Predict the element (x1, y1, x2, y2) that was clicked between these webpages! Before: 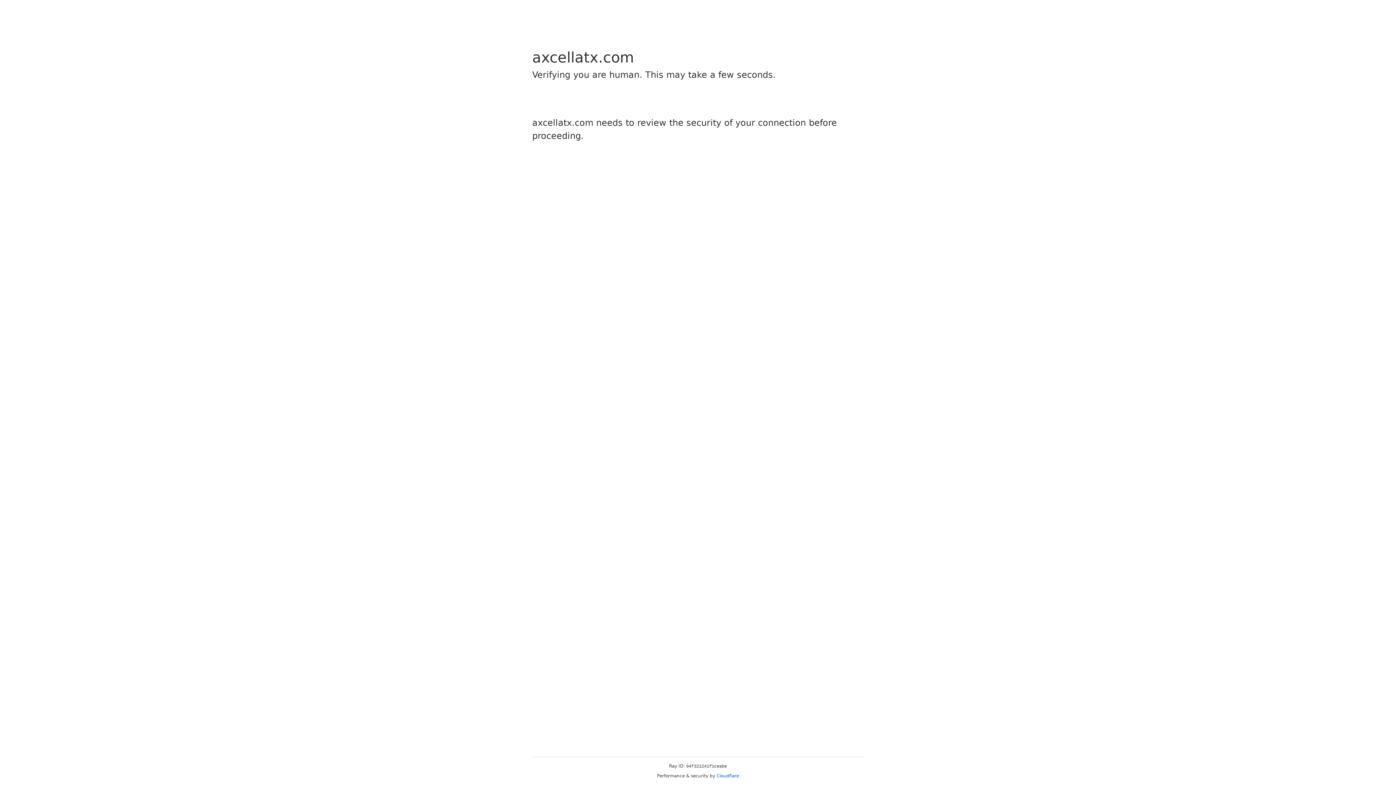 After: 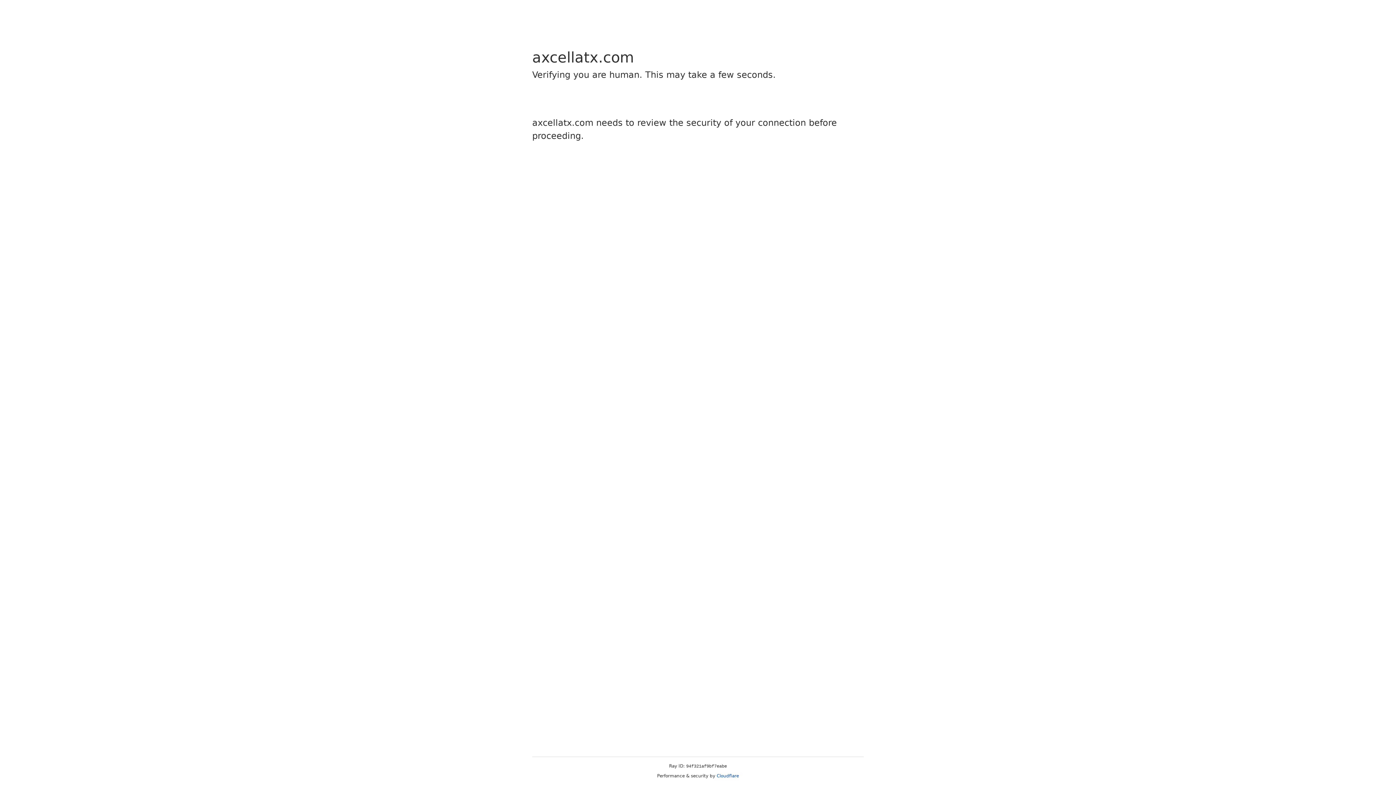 Action: bbox: (716, 773, 739, 778) label: Cloudflare